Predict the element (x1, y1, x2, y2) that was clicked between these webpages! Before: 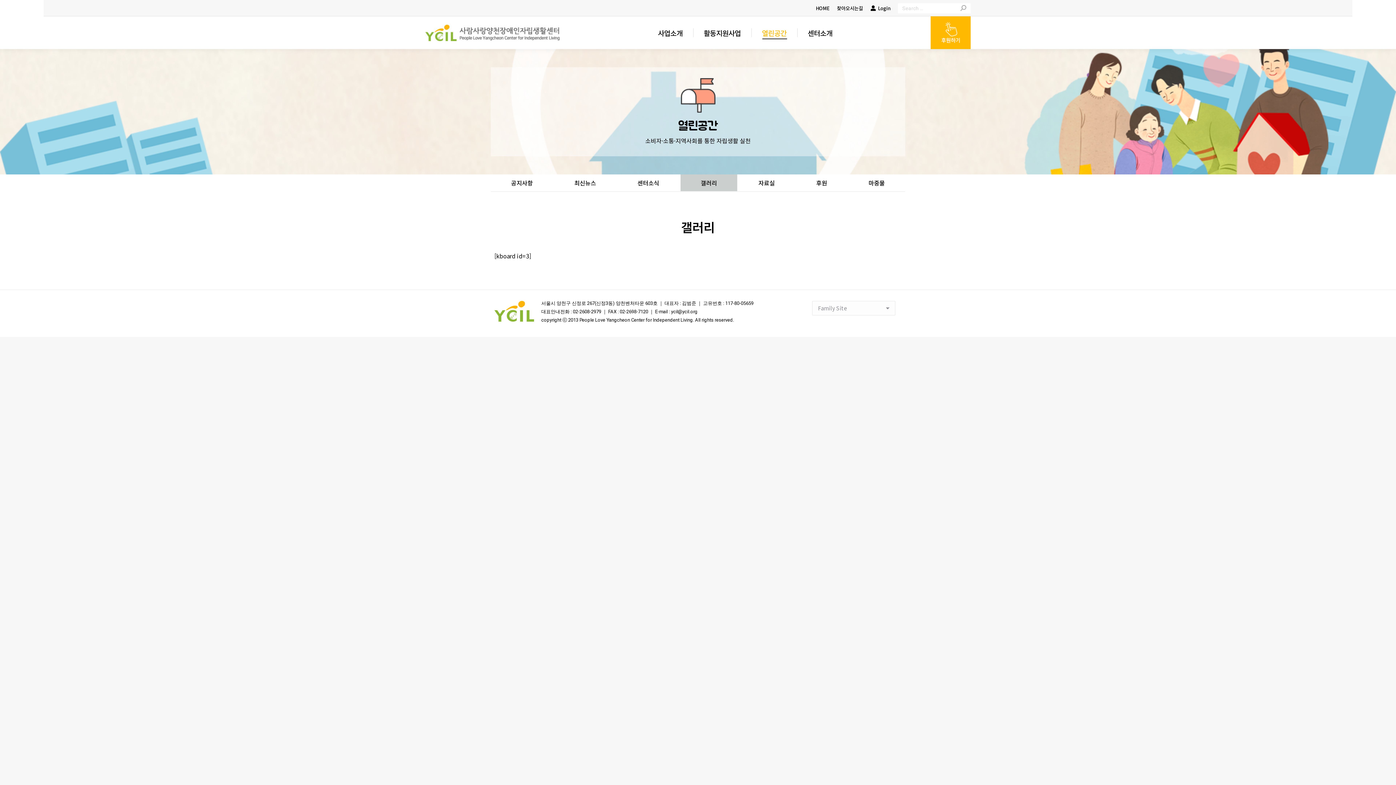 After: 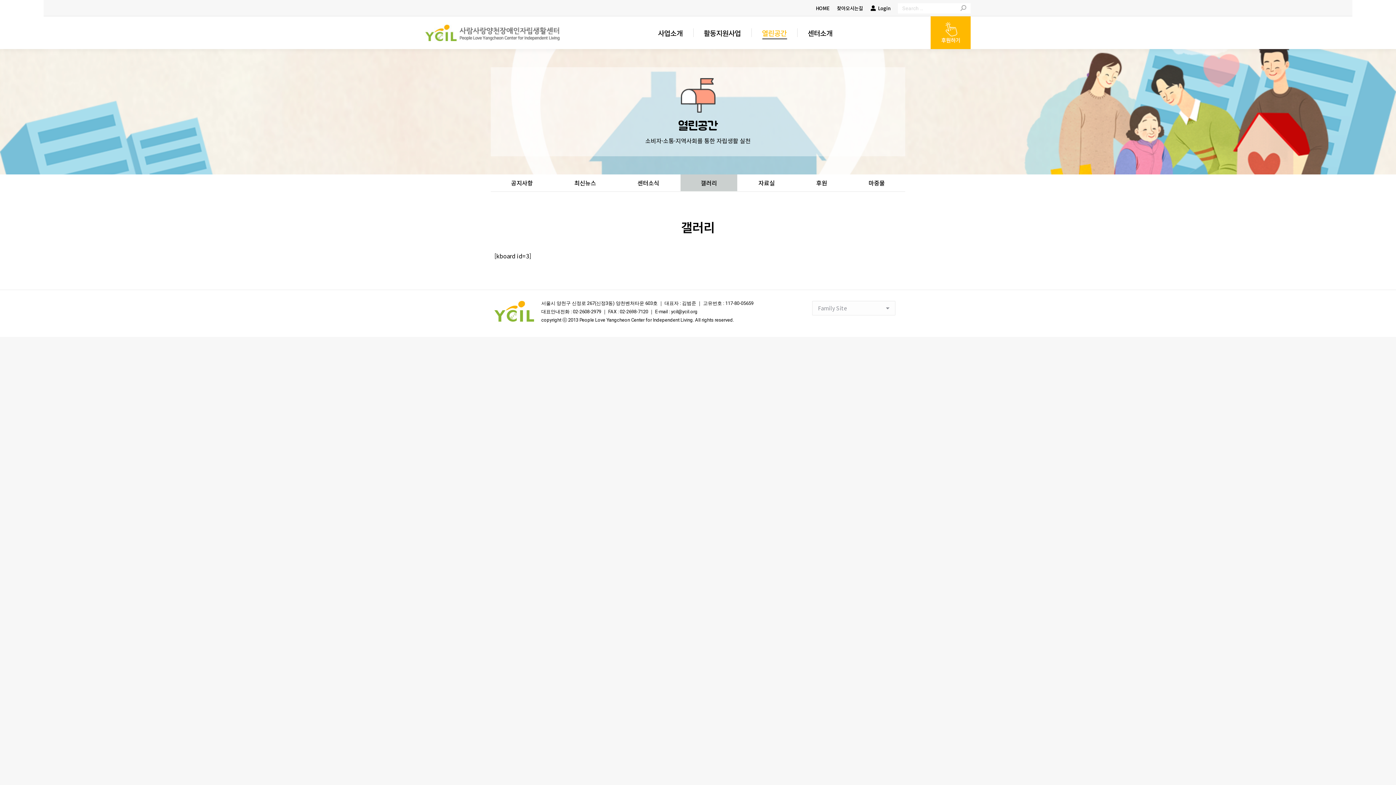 Action: bbox: (680, 174, 737, 191) label: 갤러리